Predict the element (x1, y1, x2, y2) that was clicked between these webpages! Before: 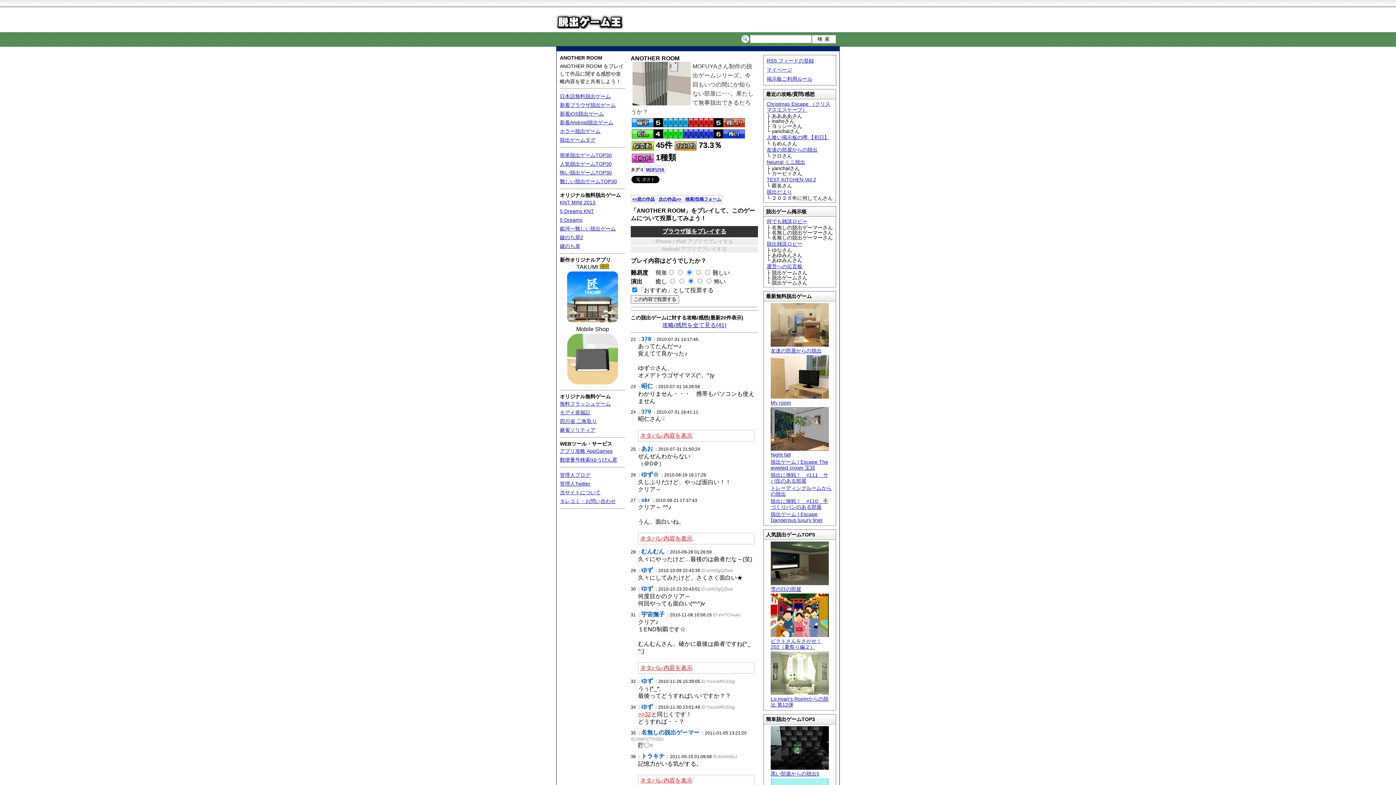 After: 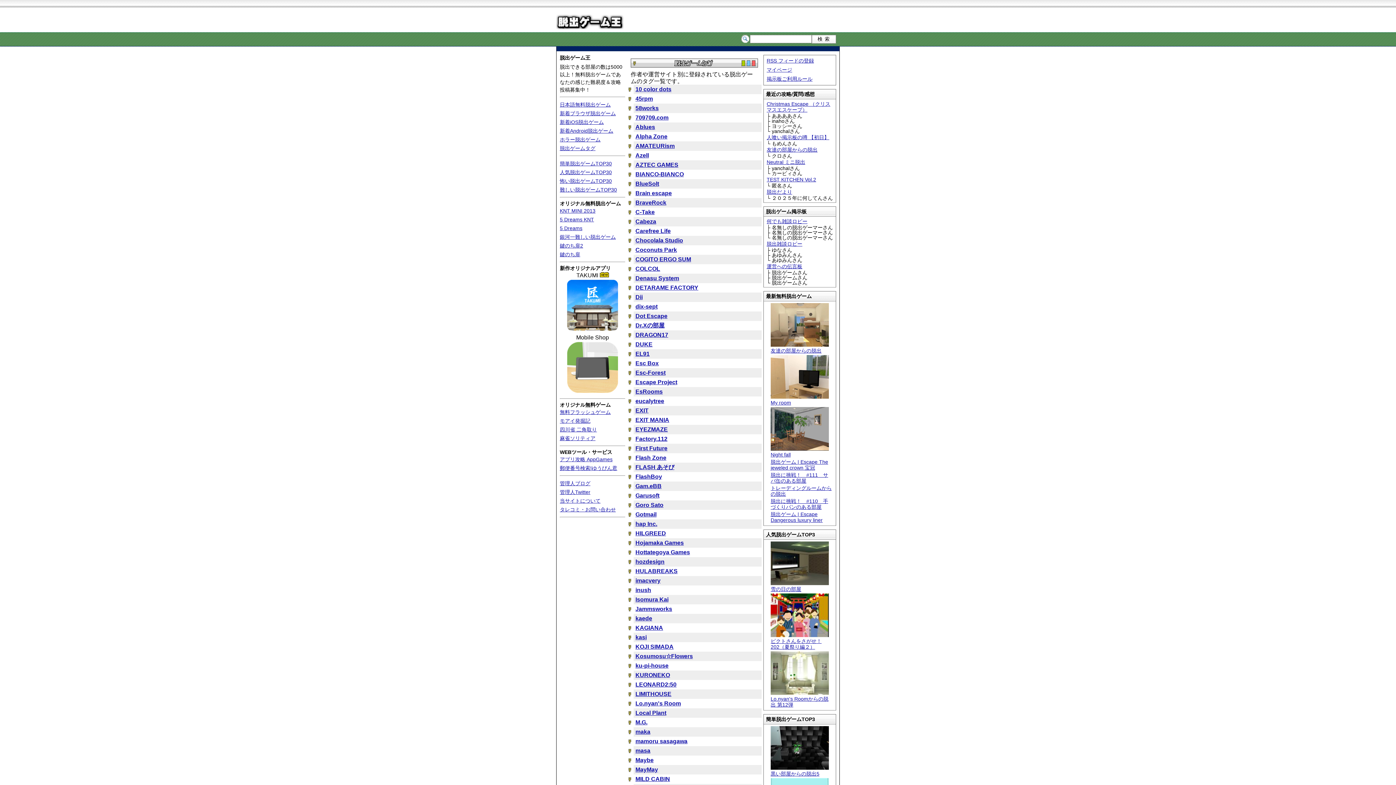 Action: label: 脱出ゲームタグ bbox: (560, 137, 595, 142)